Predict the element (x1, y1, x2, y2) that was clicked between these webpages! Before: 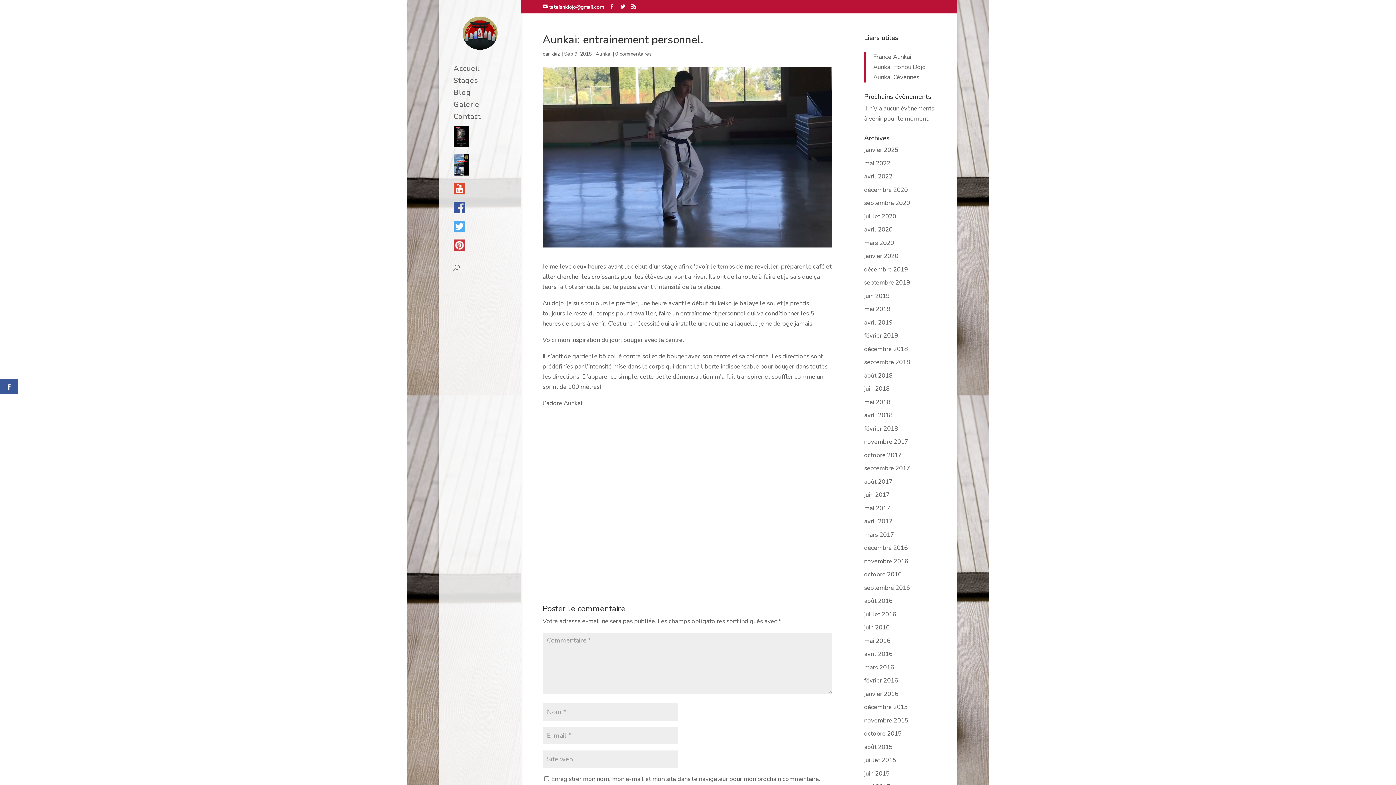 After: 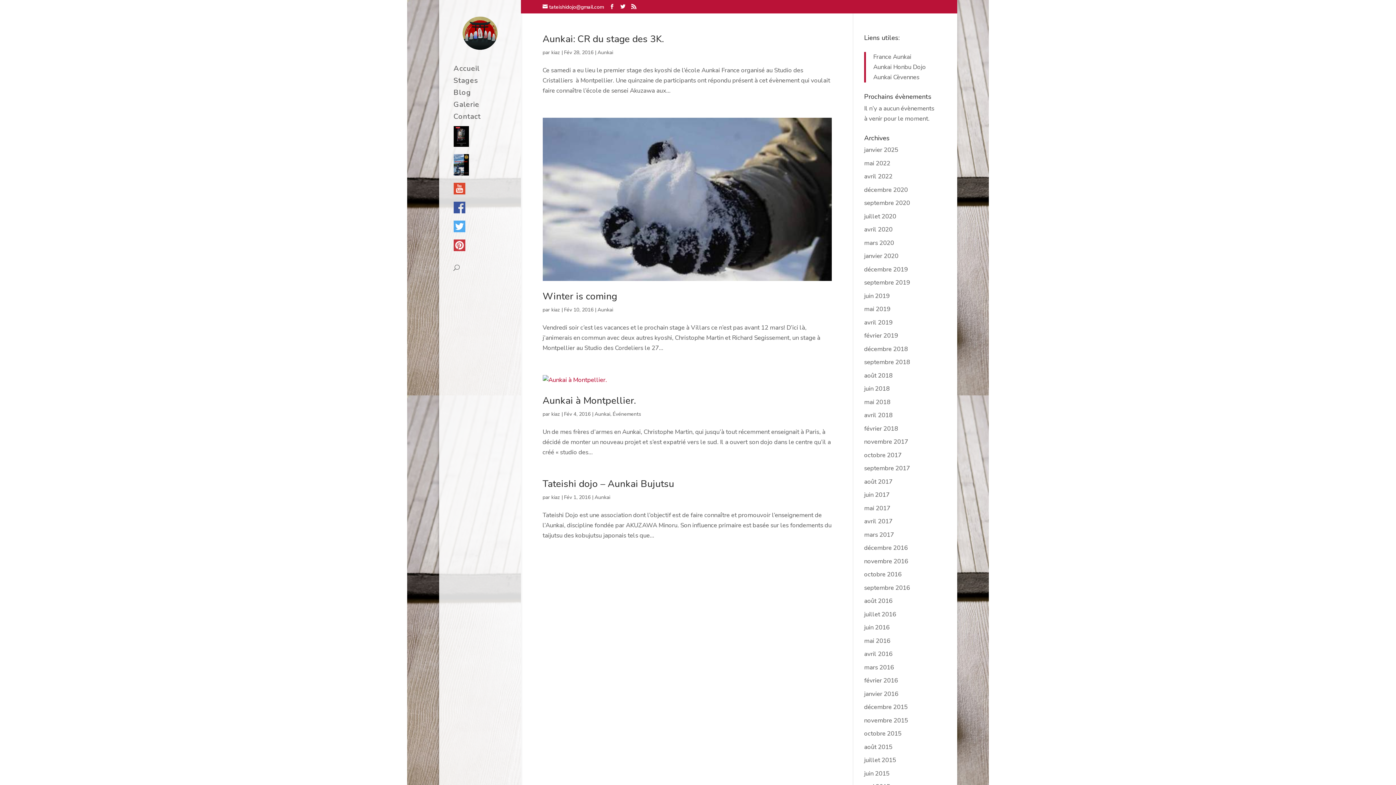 Action: bbox: (864, 676, 898, 685) label: février 2016